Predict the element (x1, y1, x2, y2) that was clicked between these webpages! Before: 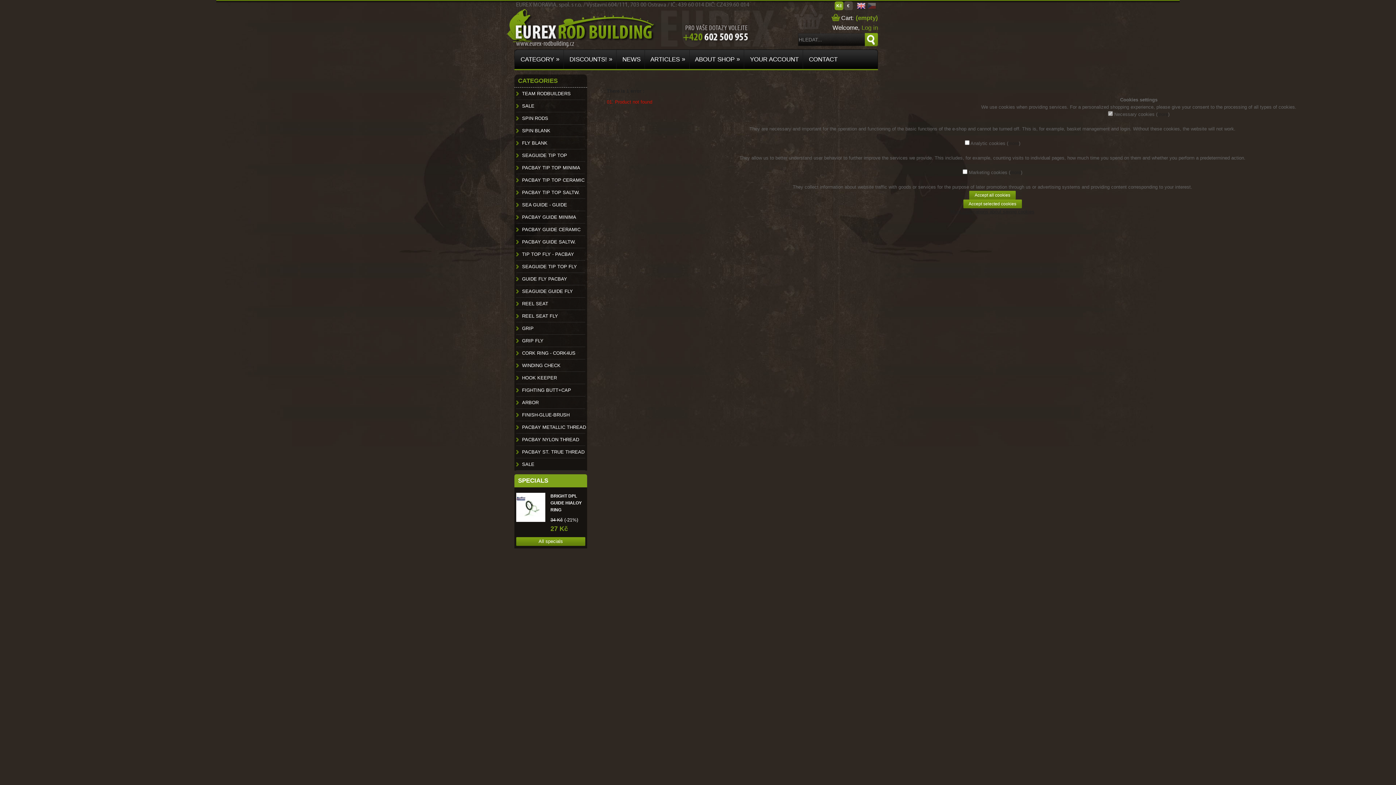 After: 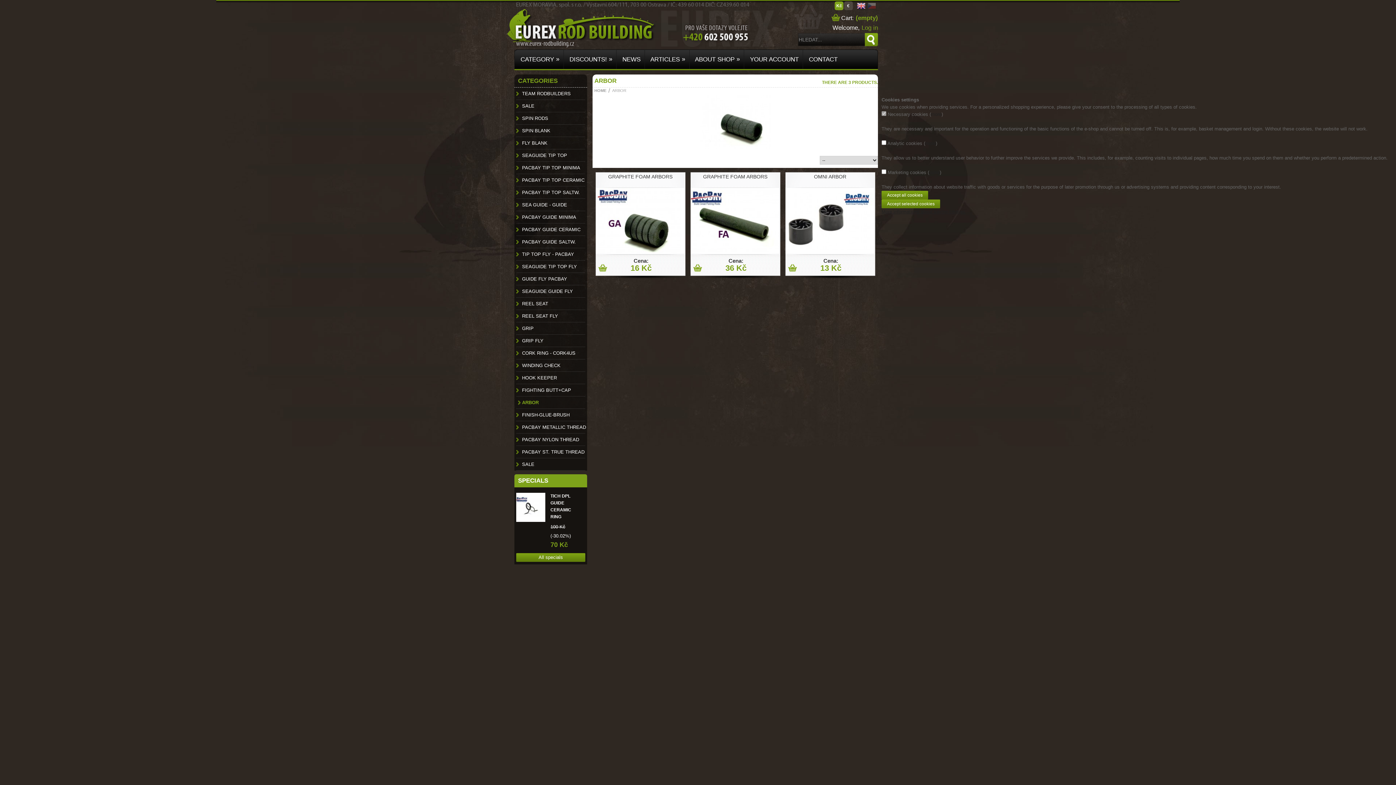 Action: label: ARBOR bbox: (516, 397, 592, 408)